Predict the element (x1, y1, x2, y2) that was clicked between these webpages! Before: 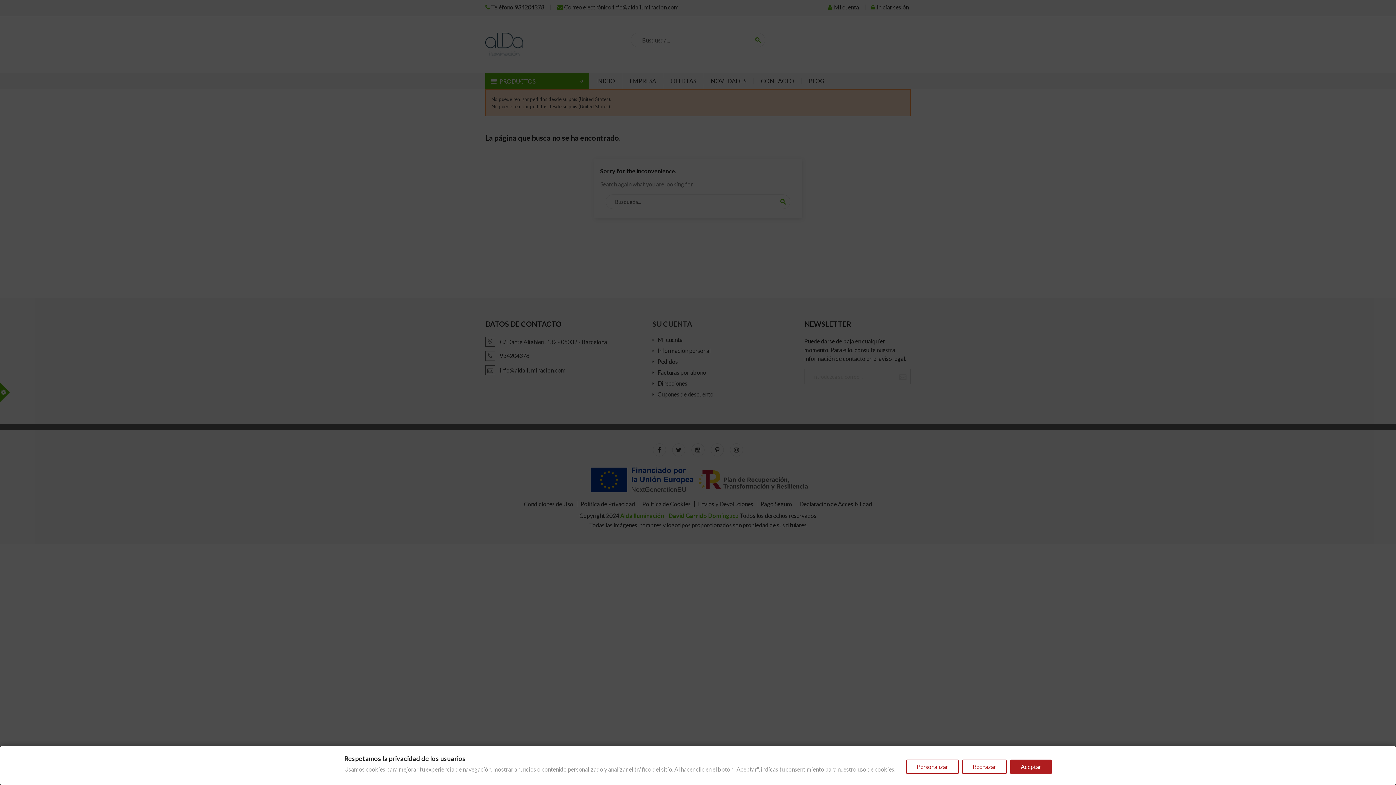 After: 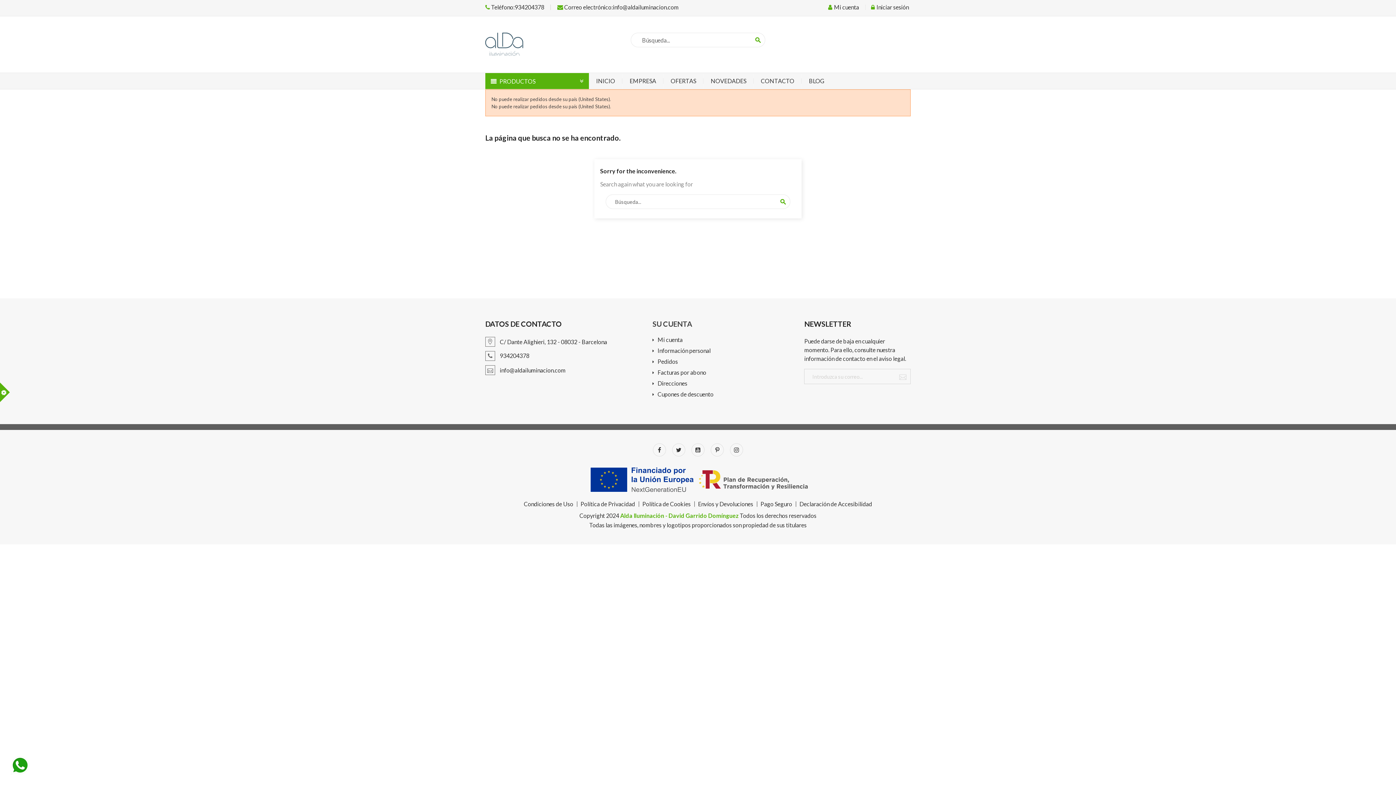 Action: label: Aceptar bbox: (1010, 760, 1052, 774)